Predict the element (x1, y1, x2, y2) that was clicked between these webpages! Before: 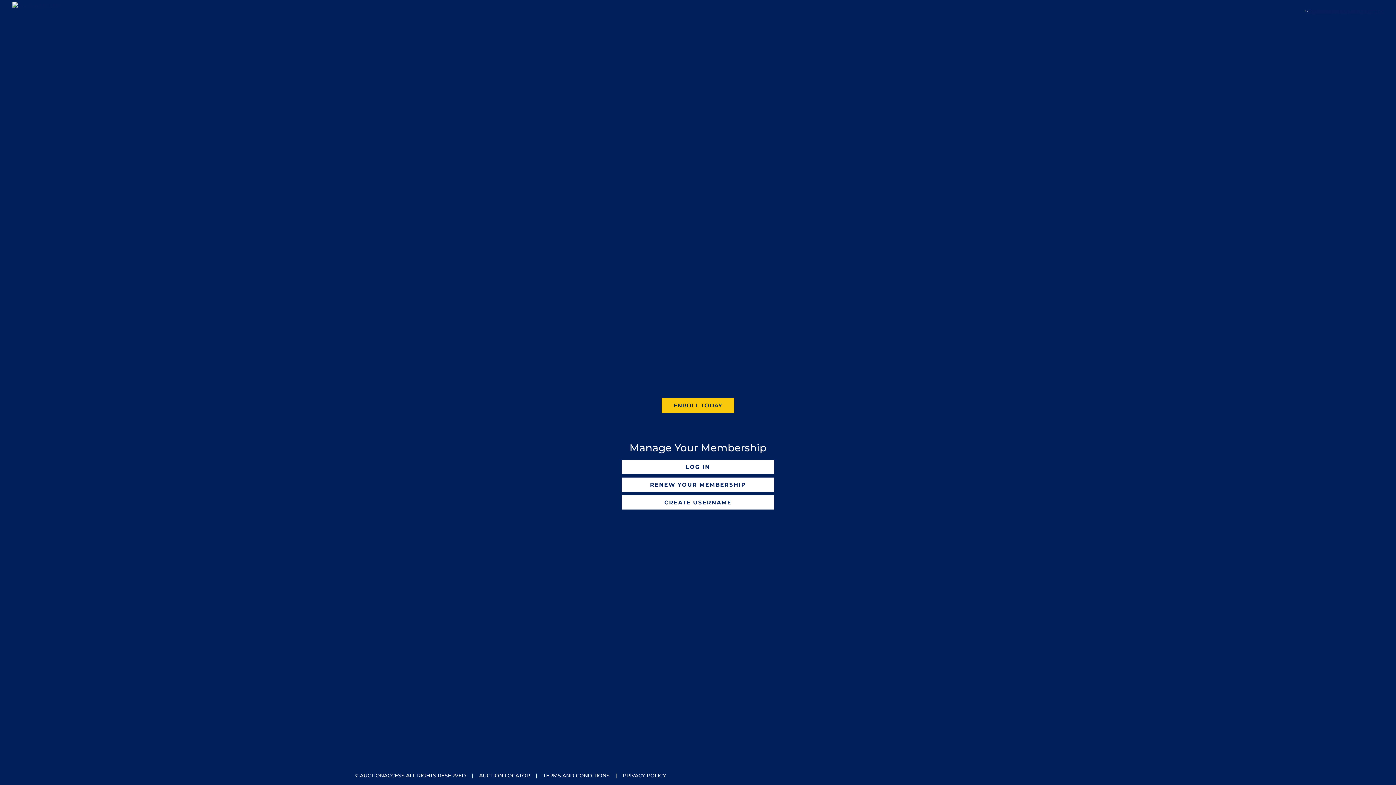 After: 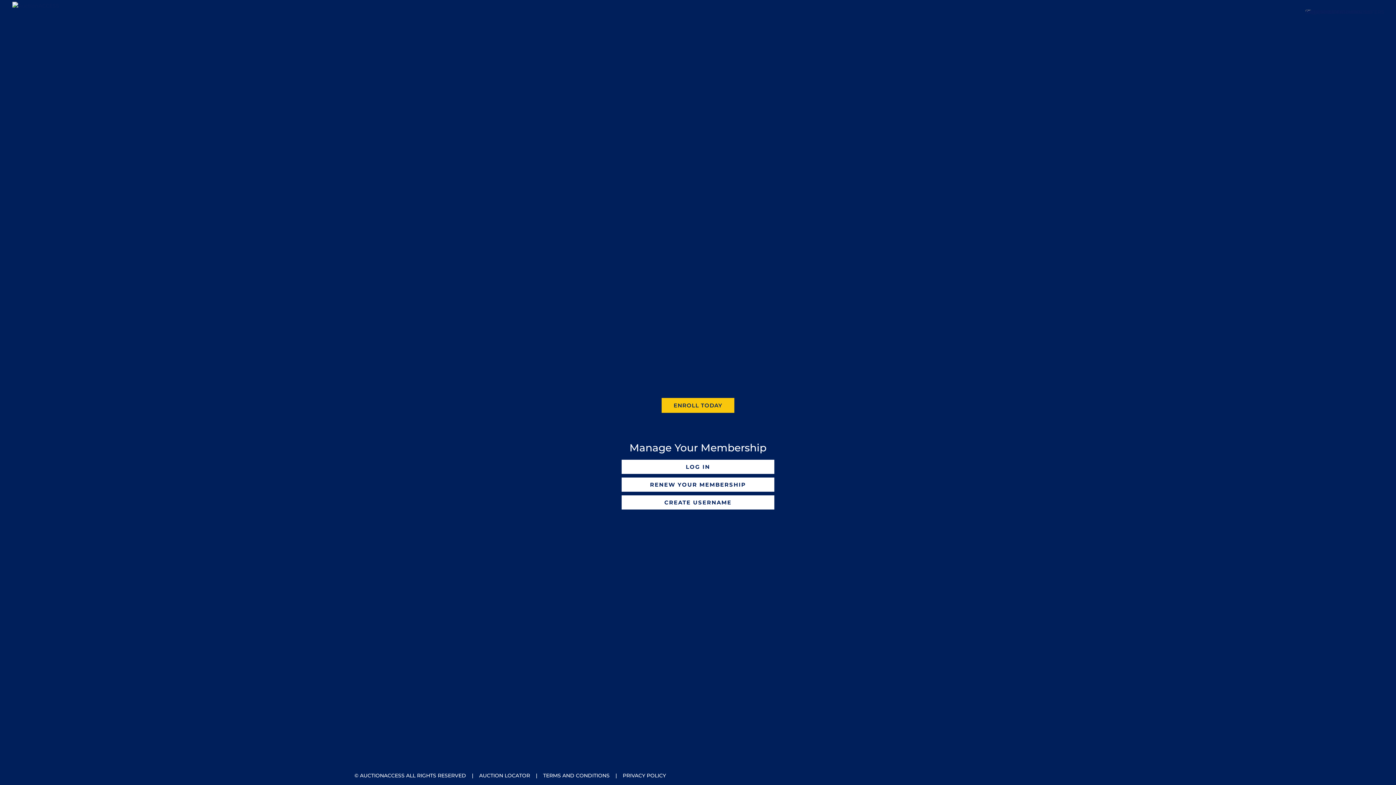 Action: label: OPENLANE CANADA bbox: (1305, 8, 1359, 15)